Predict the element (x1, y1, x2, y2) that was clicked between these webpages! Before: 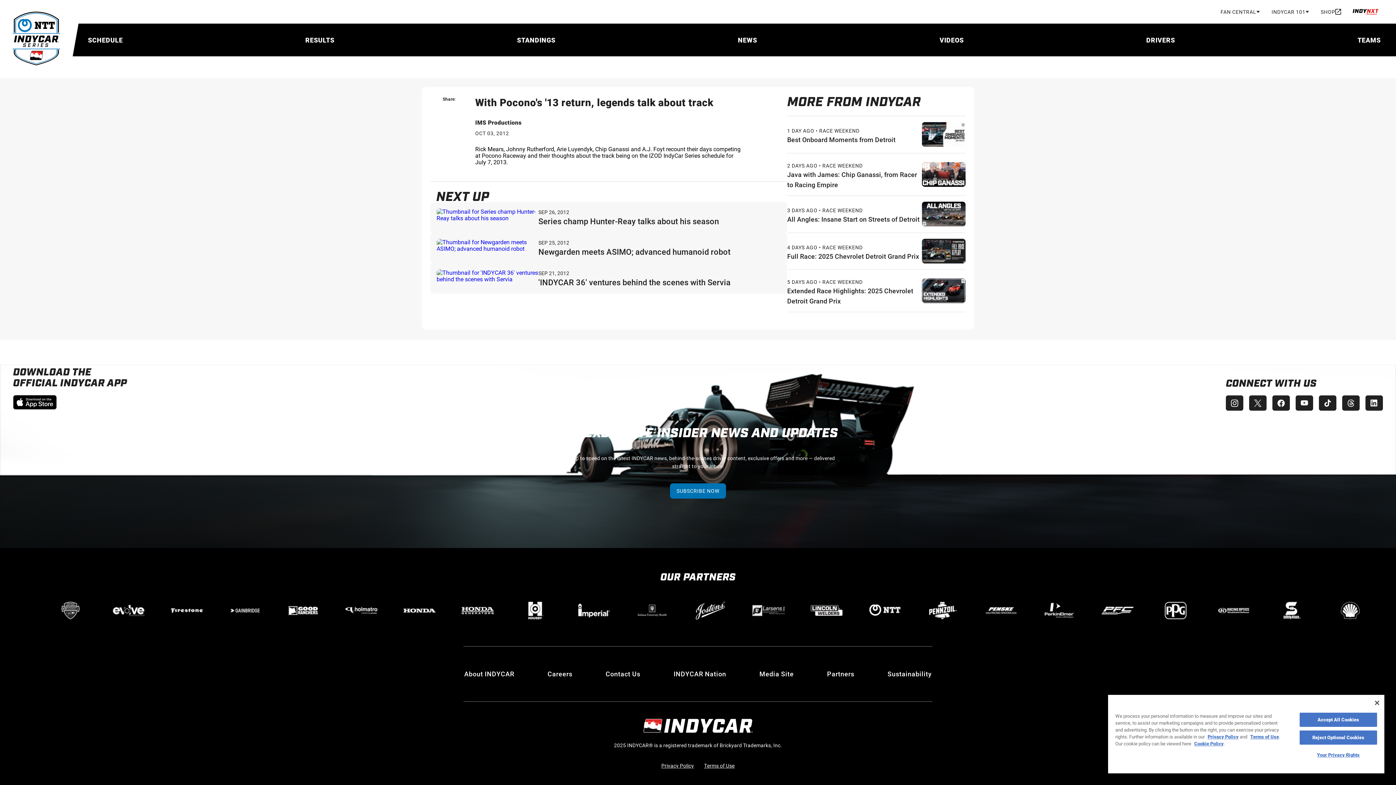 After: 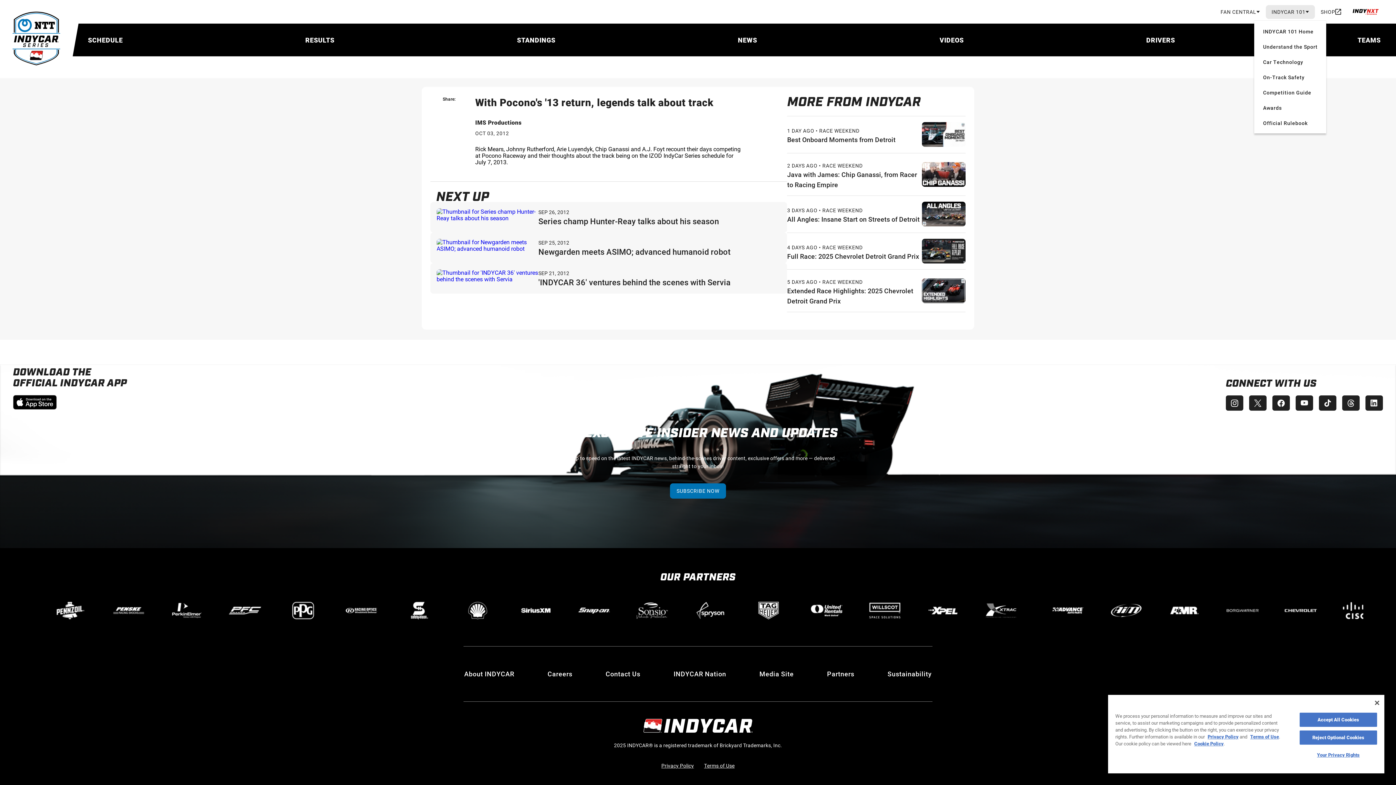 Action: label: INDYCAR 101 bbox: (1266, 4, 1315, 18)